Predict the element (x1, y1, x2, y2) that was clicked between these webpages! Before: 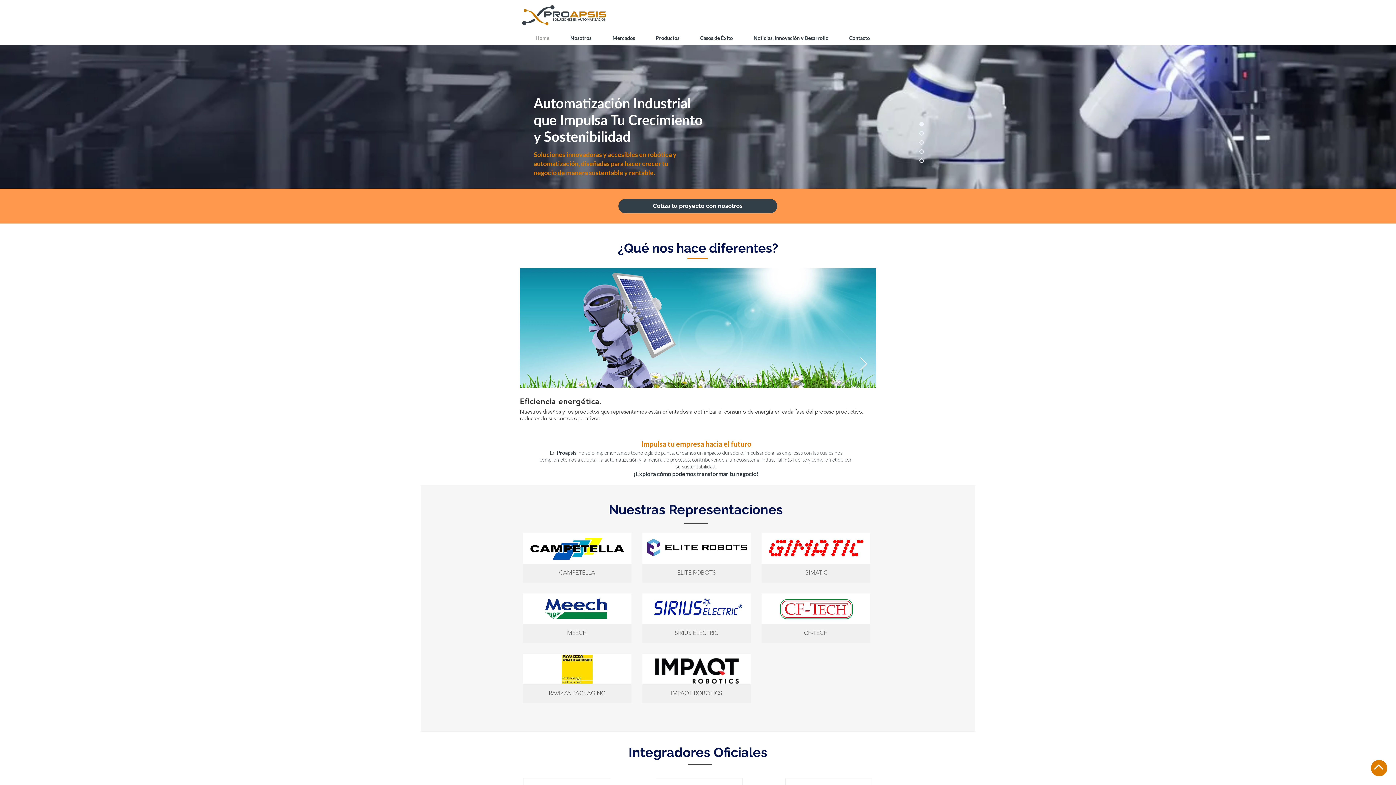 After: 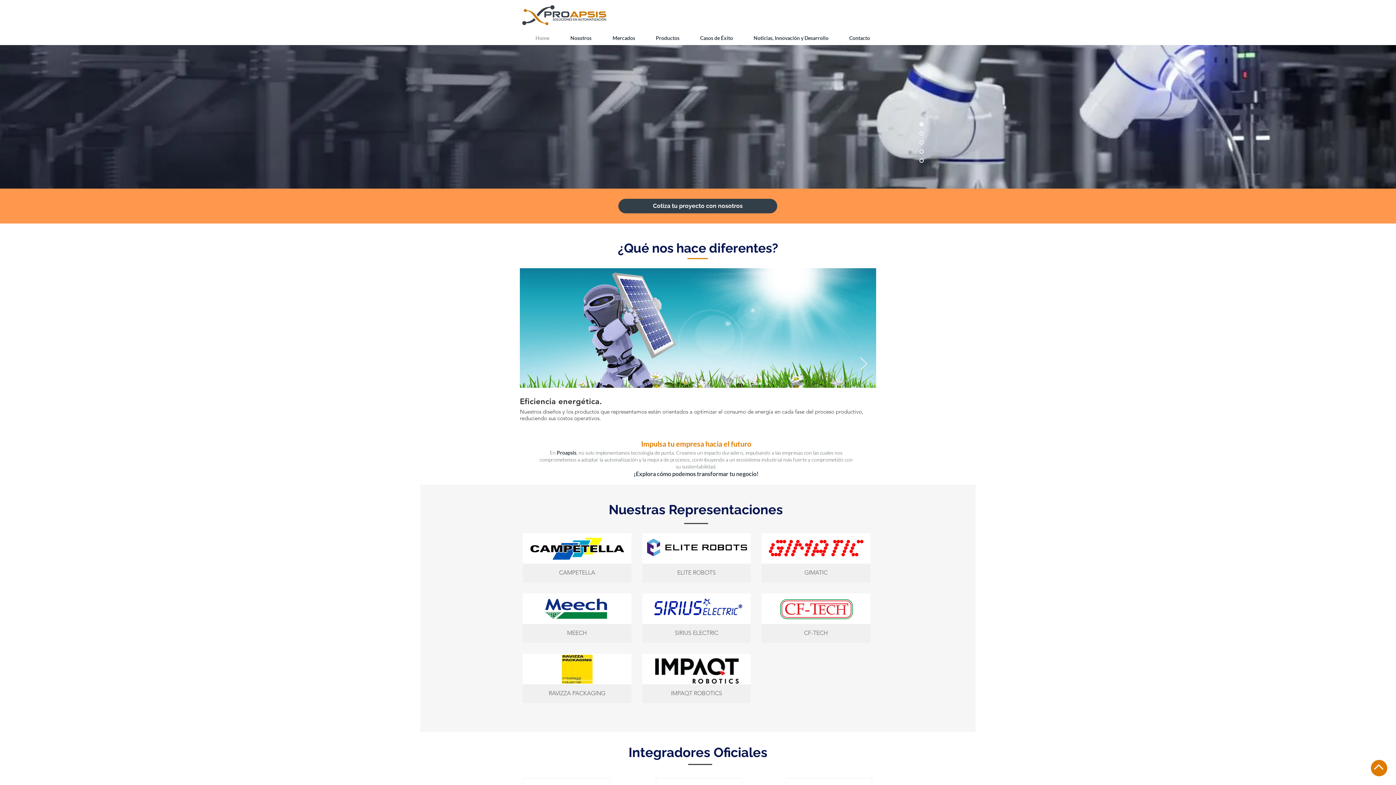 Action: bbox: (520, 32, 554, 44) label: Home